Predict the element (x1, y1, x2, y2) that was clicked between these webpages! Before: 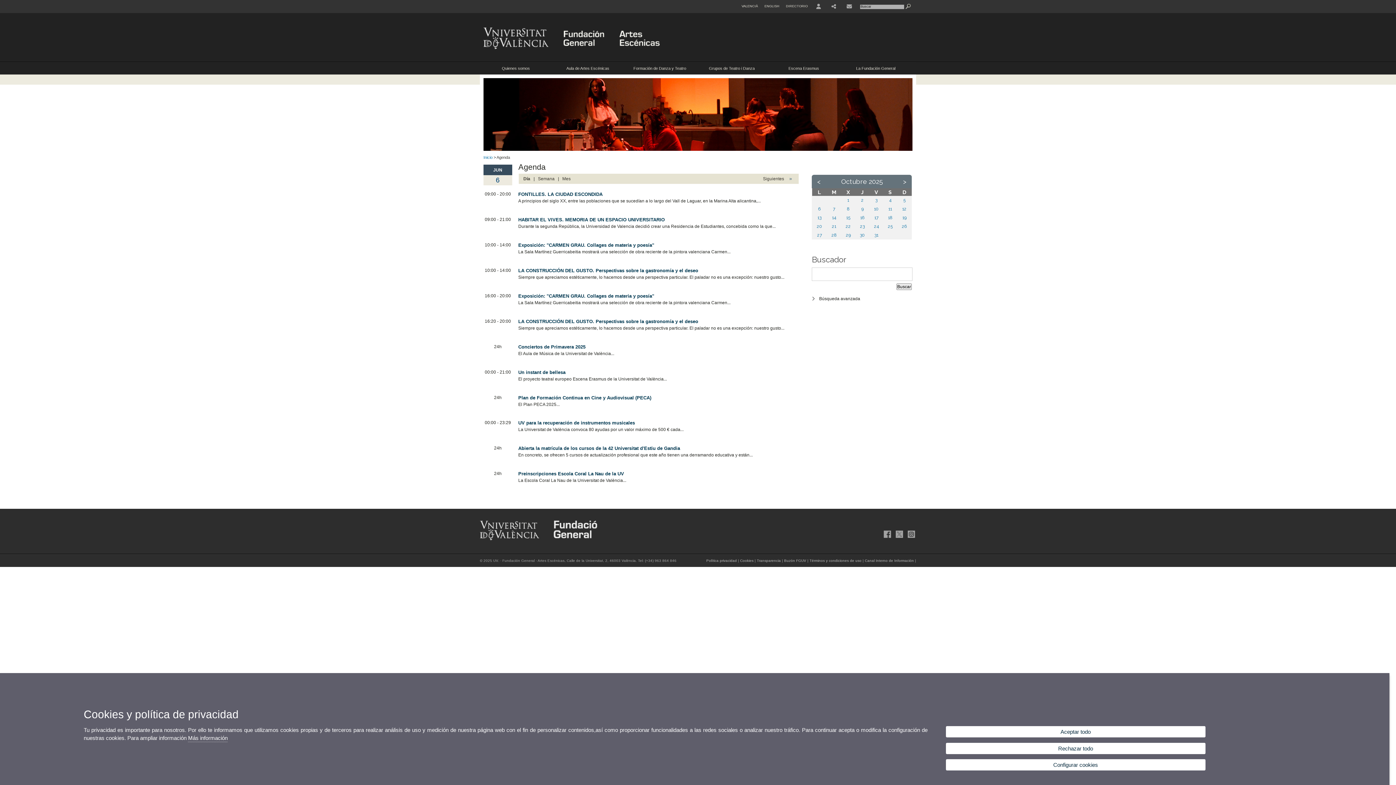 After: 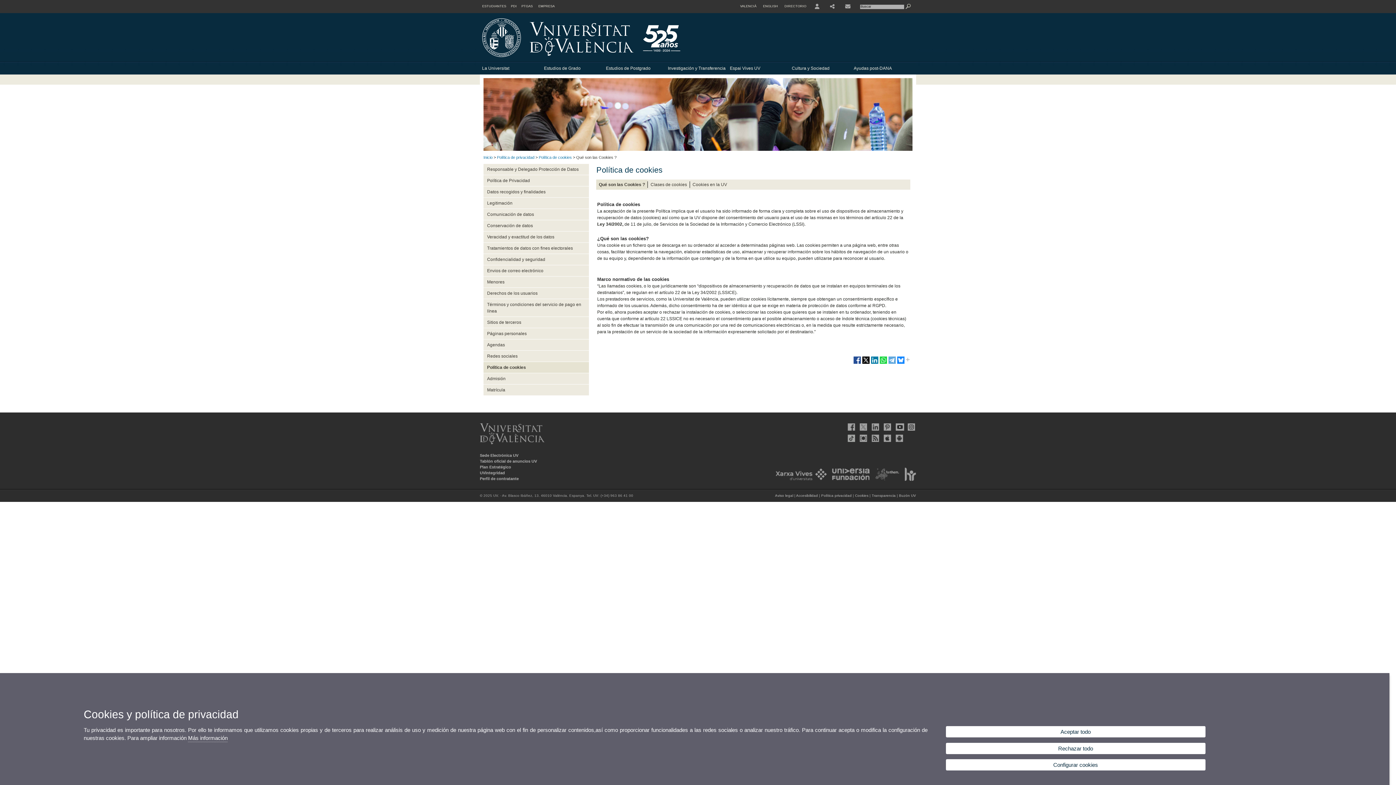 Action: label: Más información bbox: (188, 735, 227, 742)